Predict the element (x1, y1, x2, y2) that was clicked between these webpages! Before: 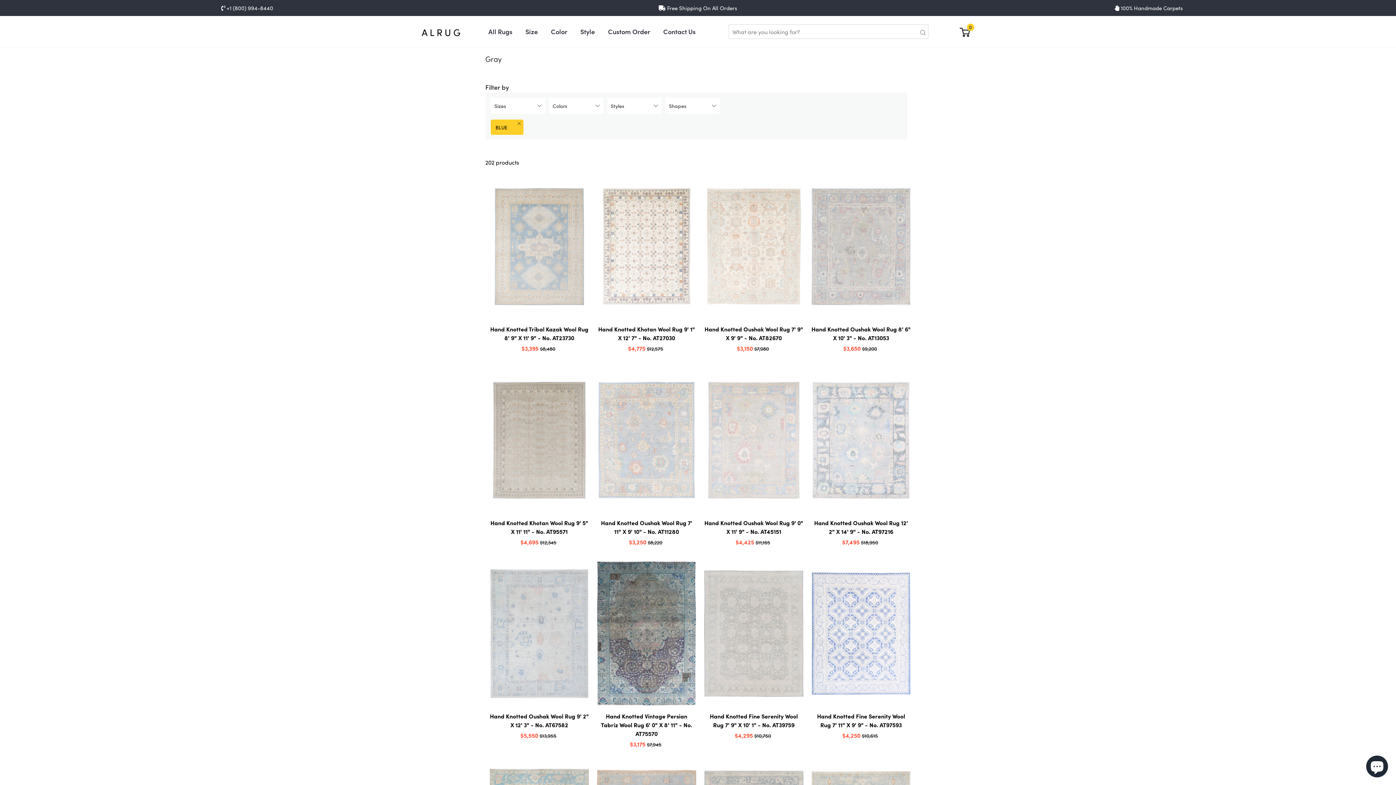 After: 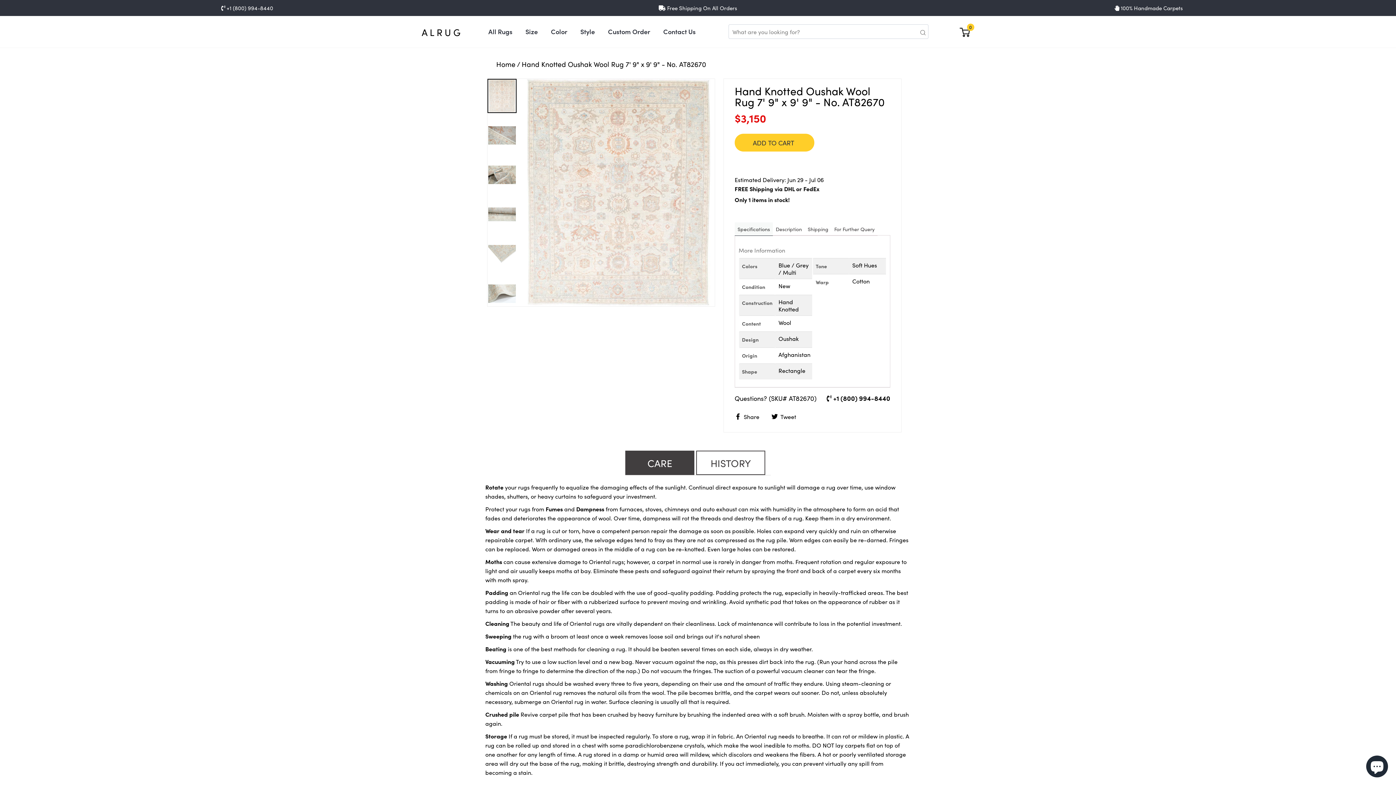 Action: bbox: (704, 172, 803, 355) label: Quick view
Hand Knotted Oushak Wool Rug 7' 9" X 9' 9" - No. AT82670
Regular price
Sale price
$3,150 $7,980